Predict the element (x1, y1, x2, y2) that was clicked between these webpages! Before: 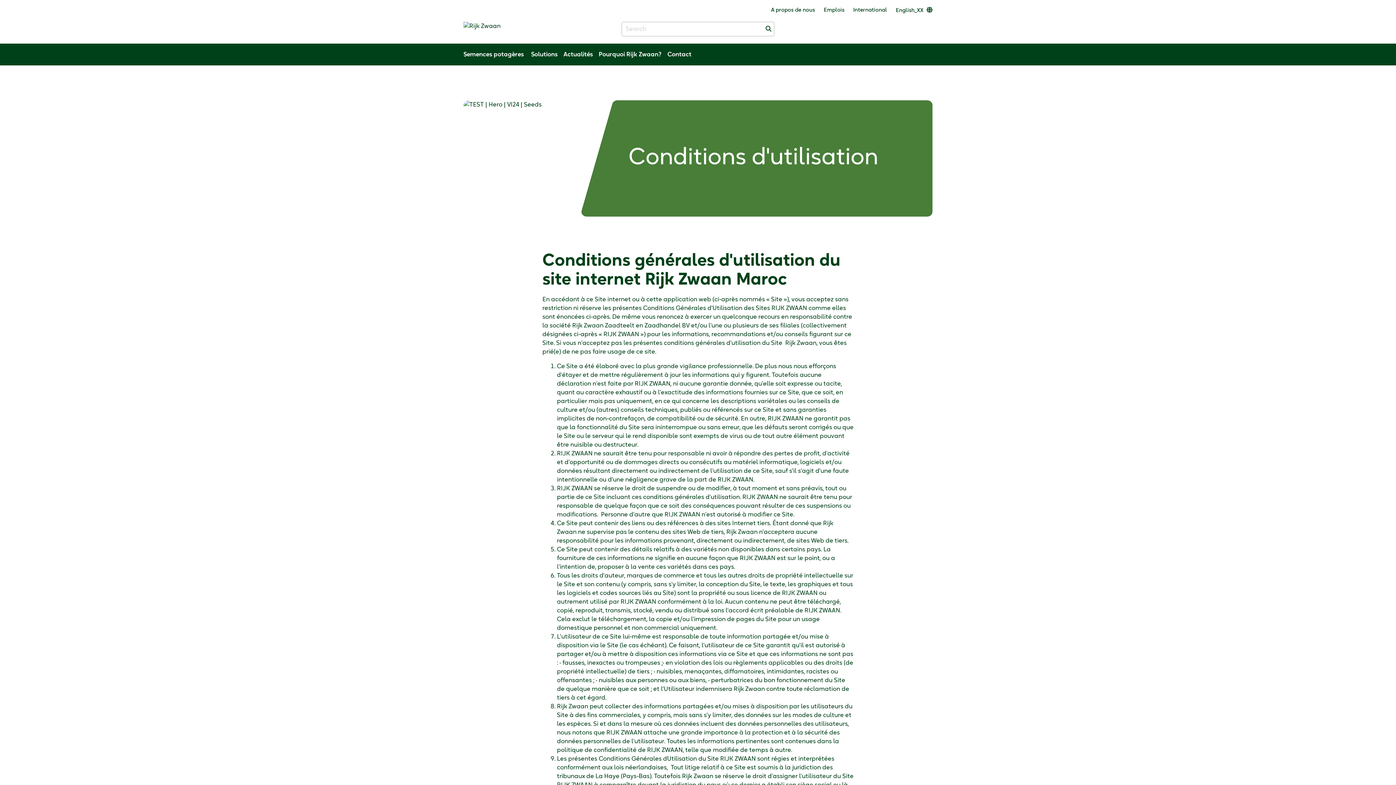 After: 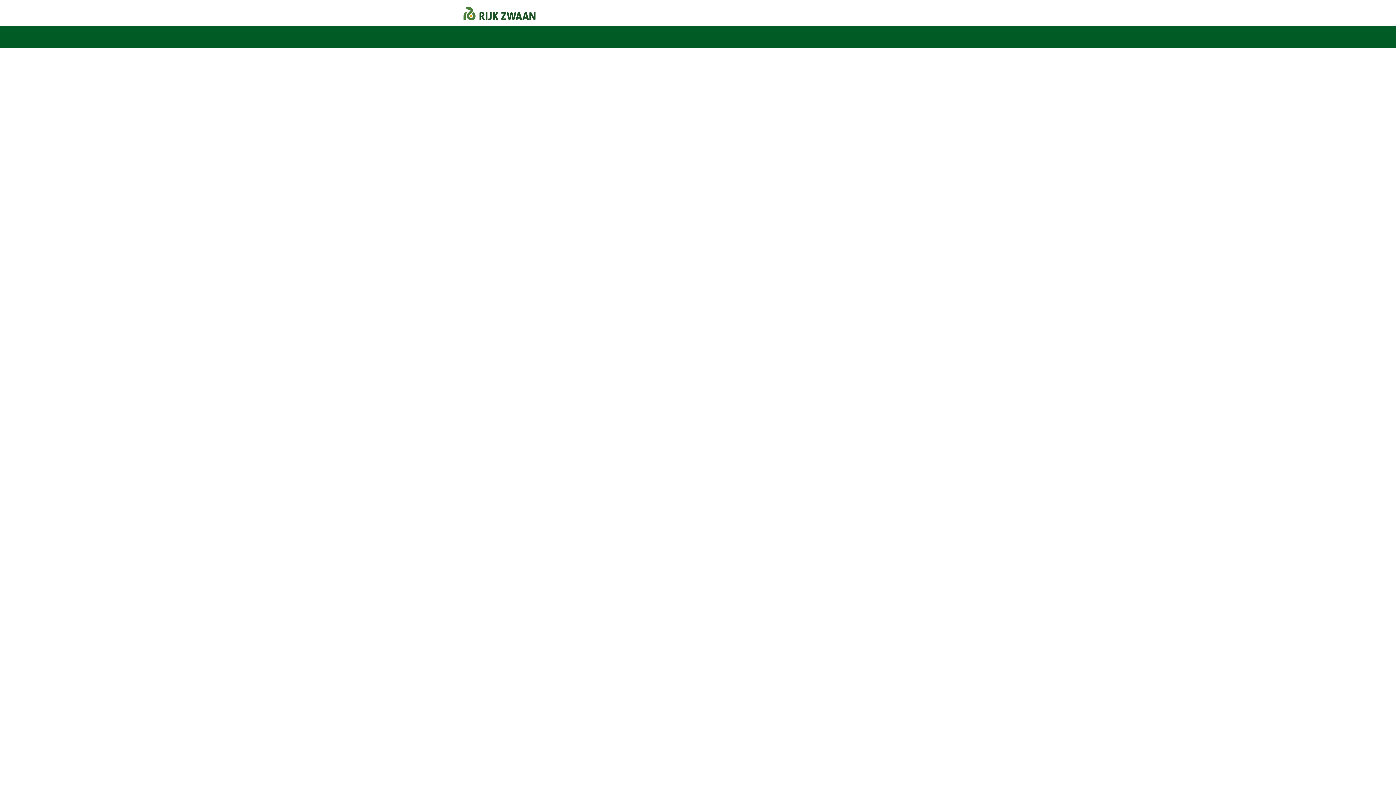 Action: label: Contact bbox: (667, 51, 691, 57)